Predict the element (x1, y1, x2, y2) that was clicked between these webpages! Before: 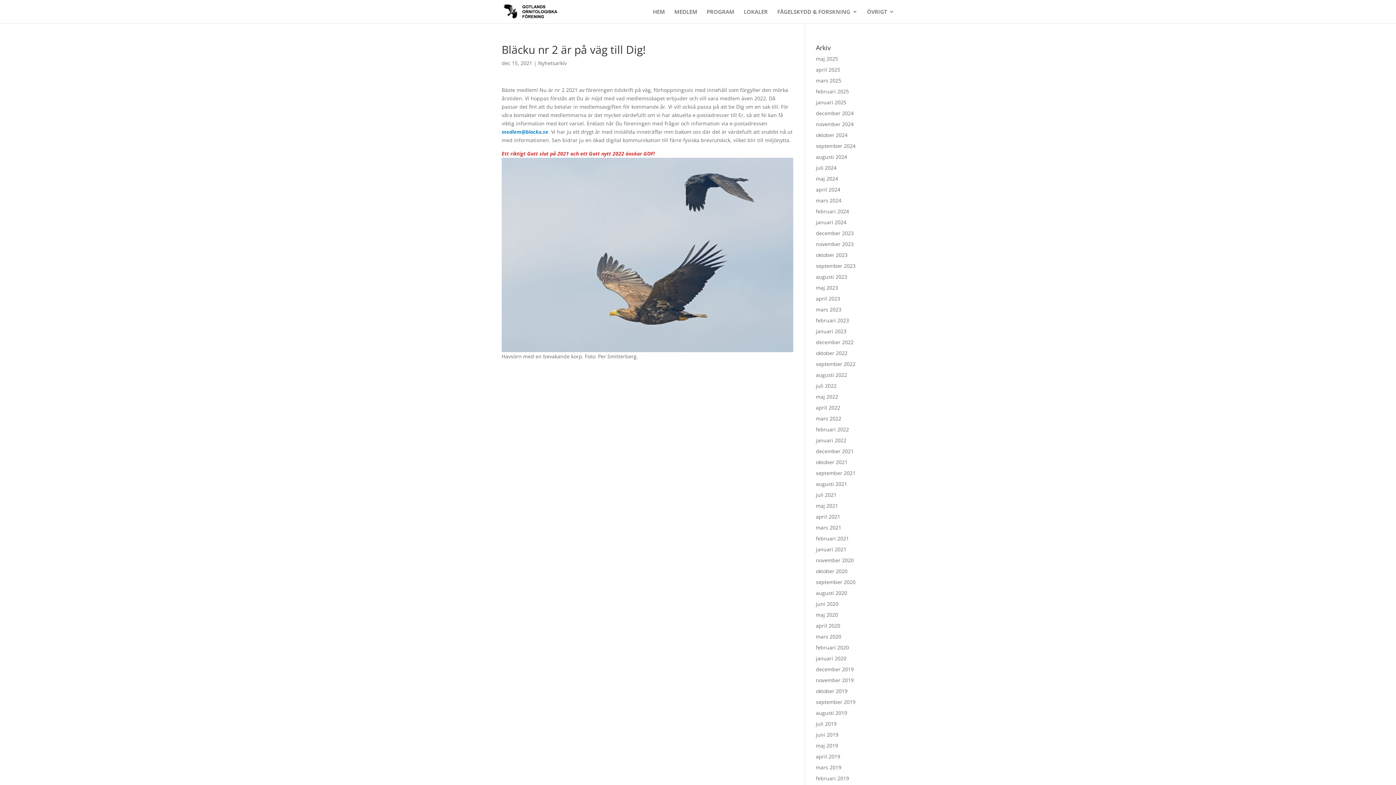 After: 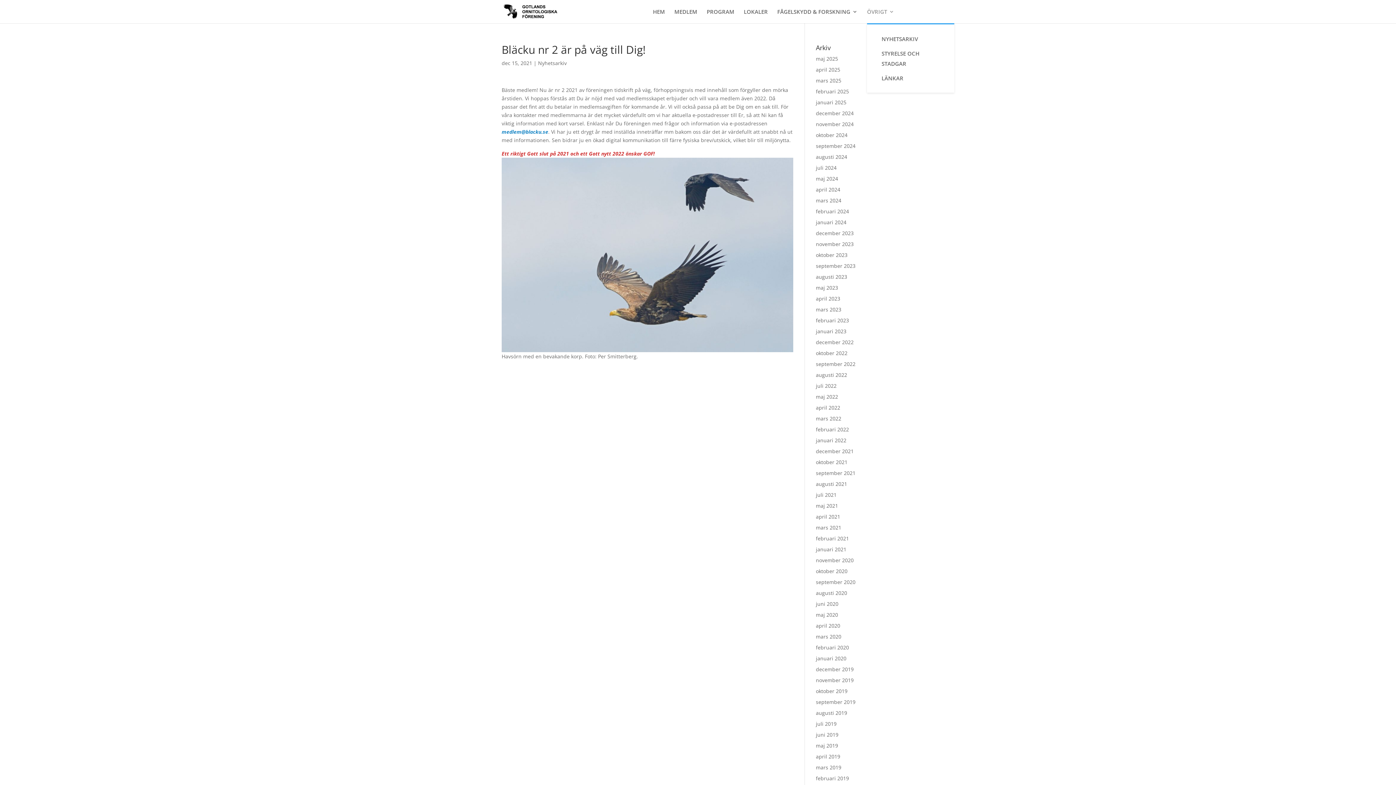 Action: label: ÖVRIGT bbox: (867, 9, 894, 23)